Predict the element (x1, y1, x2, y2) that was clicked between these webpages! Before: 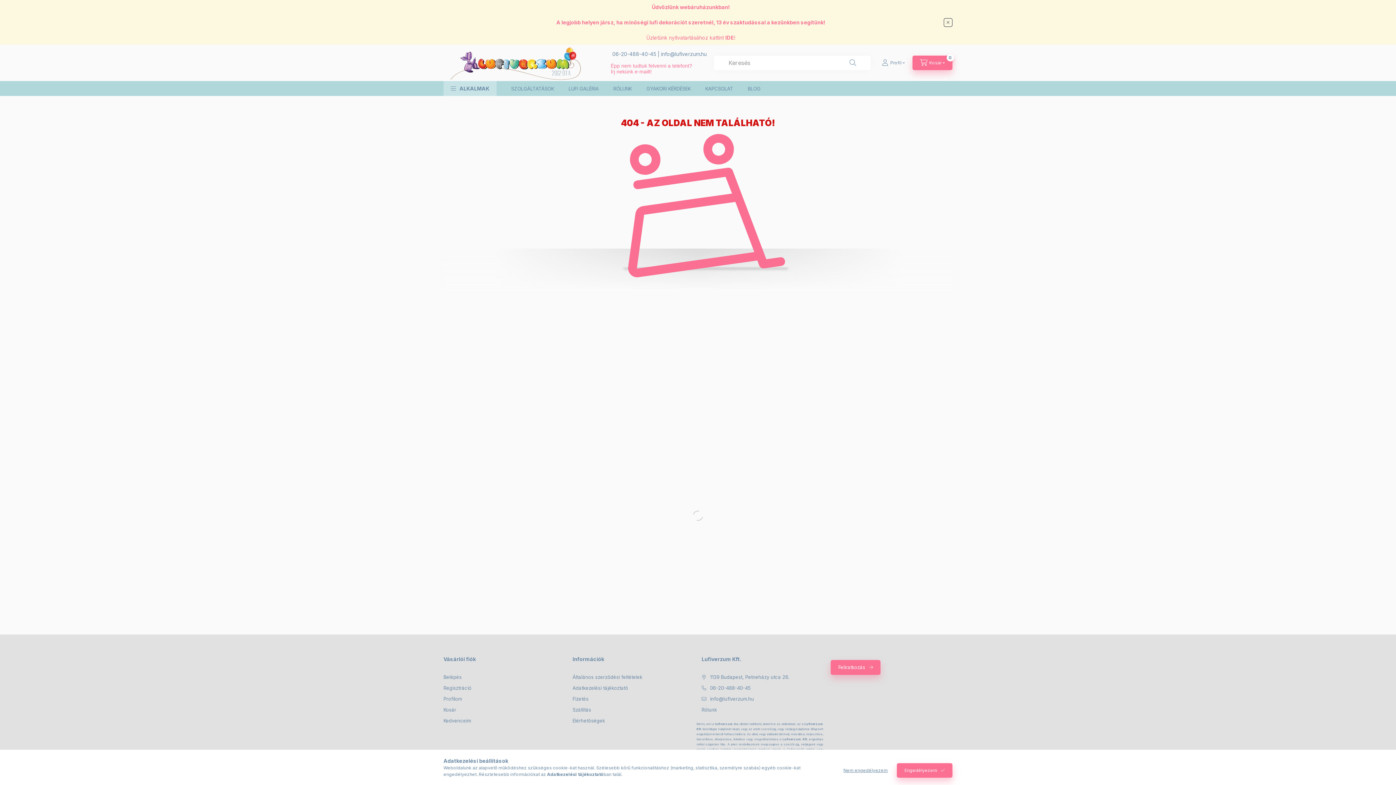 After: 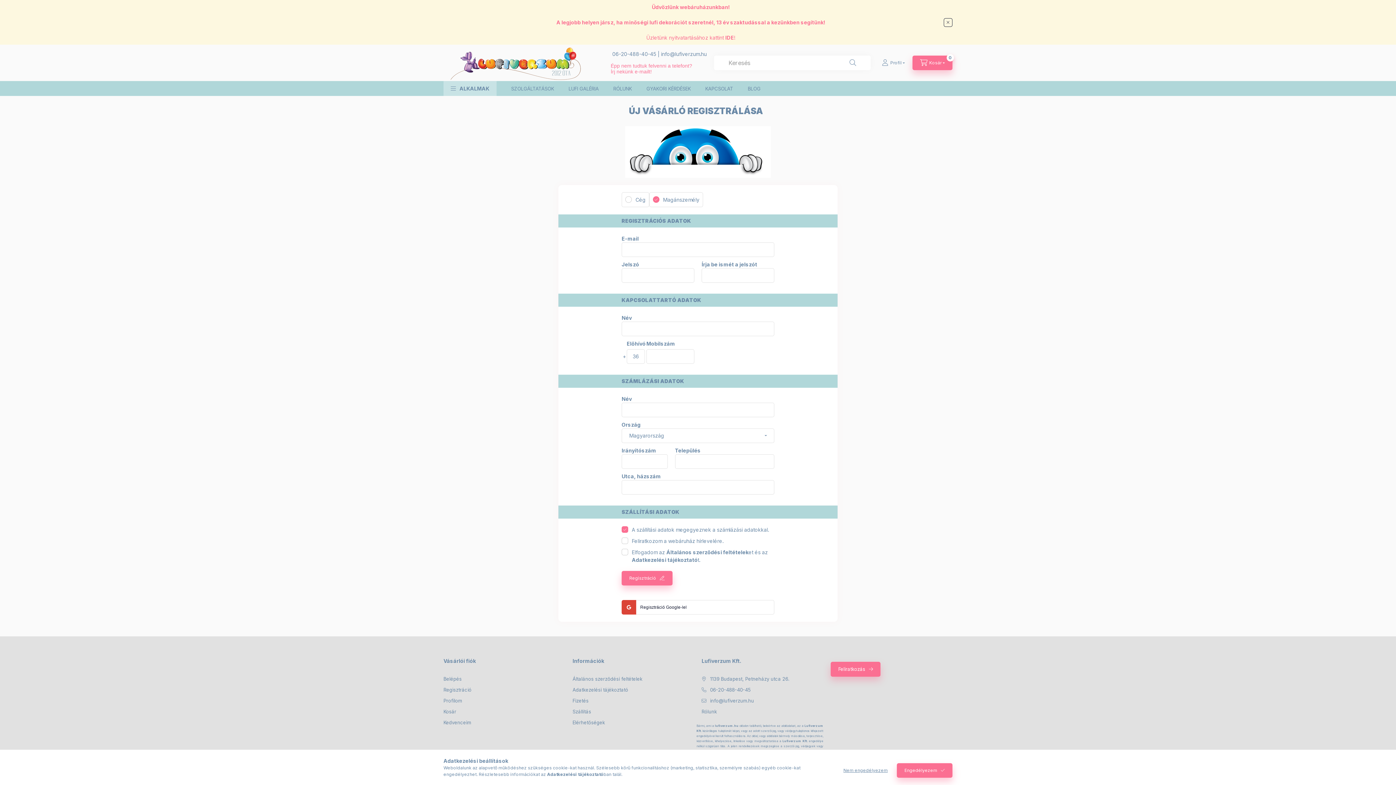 Action: label: Regisztráció bbox: (443, 685, 471, 692)